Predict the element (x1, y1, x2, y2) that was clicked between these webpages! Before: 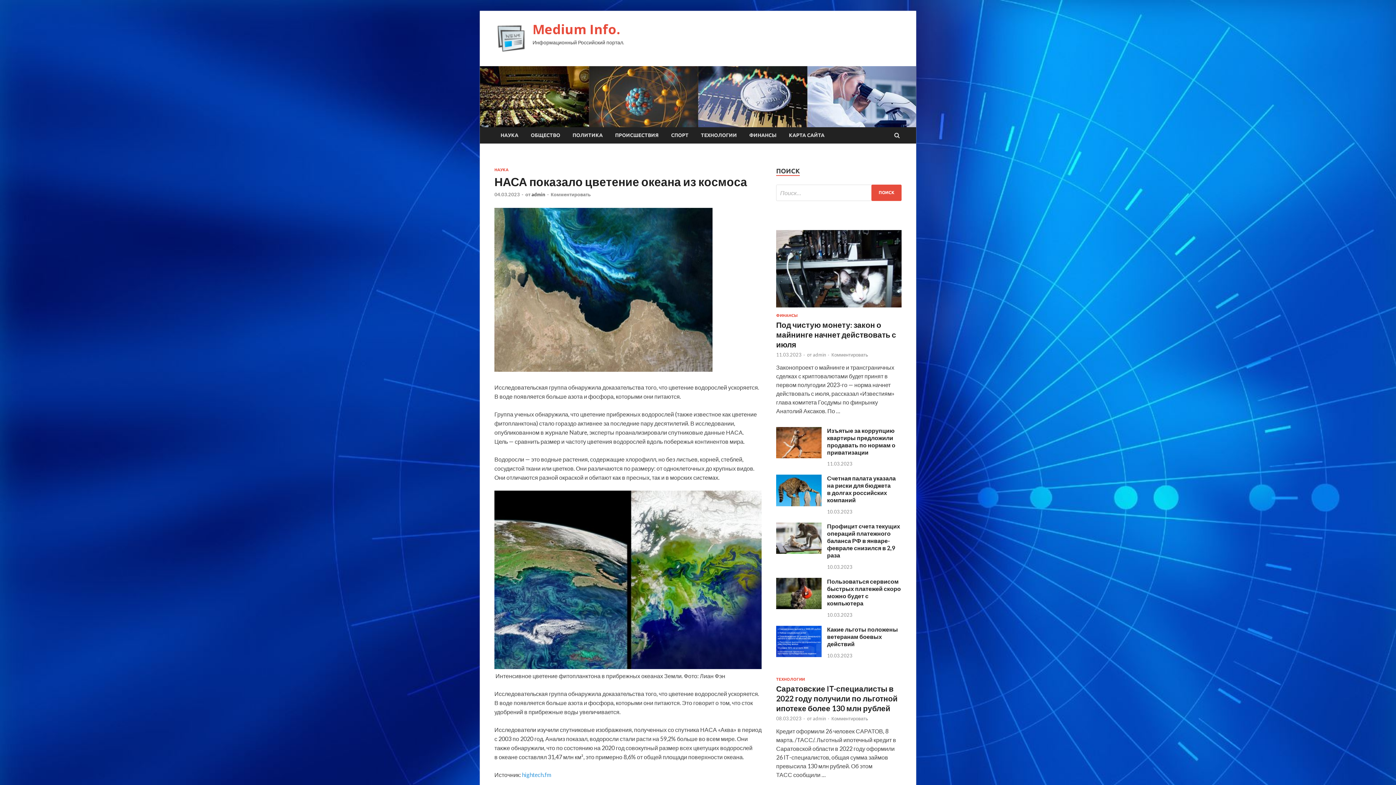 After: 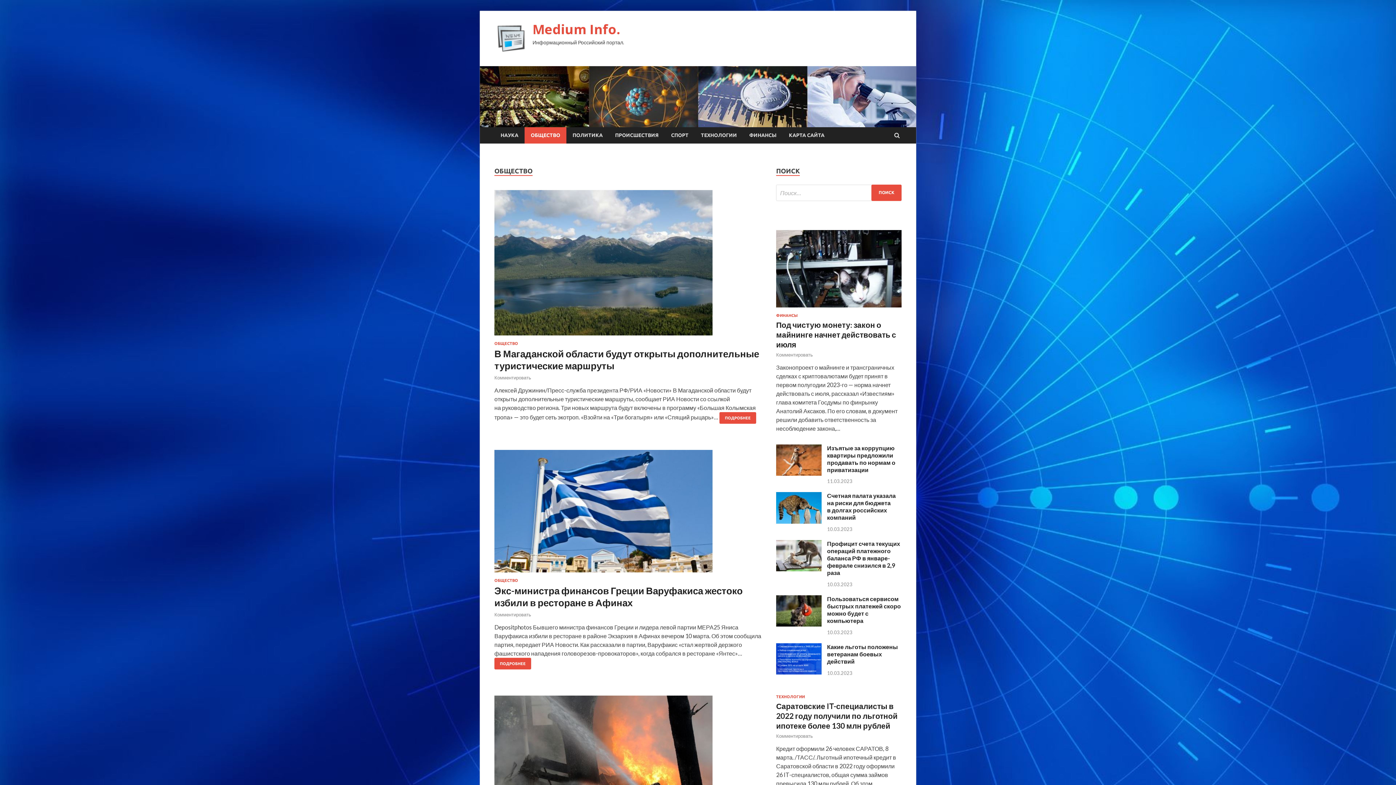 Action: label: ОБЩЕСТВО bbox: (524, 127, 566, 143)